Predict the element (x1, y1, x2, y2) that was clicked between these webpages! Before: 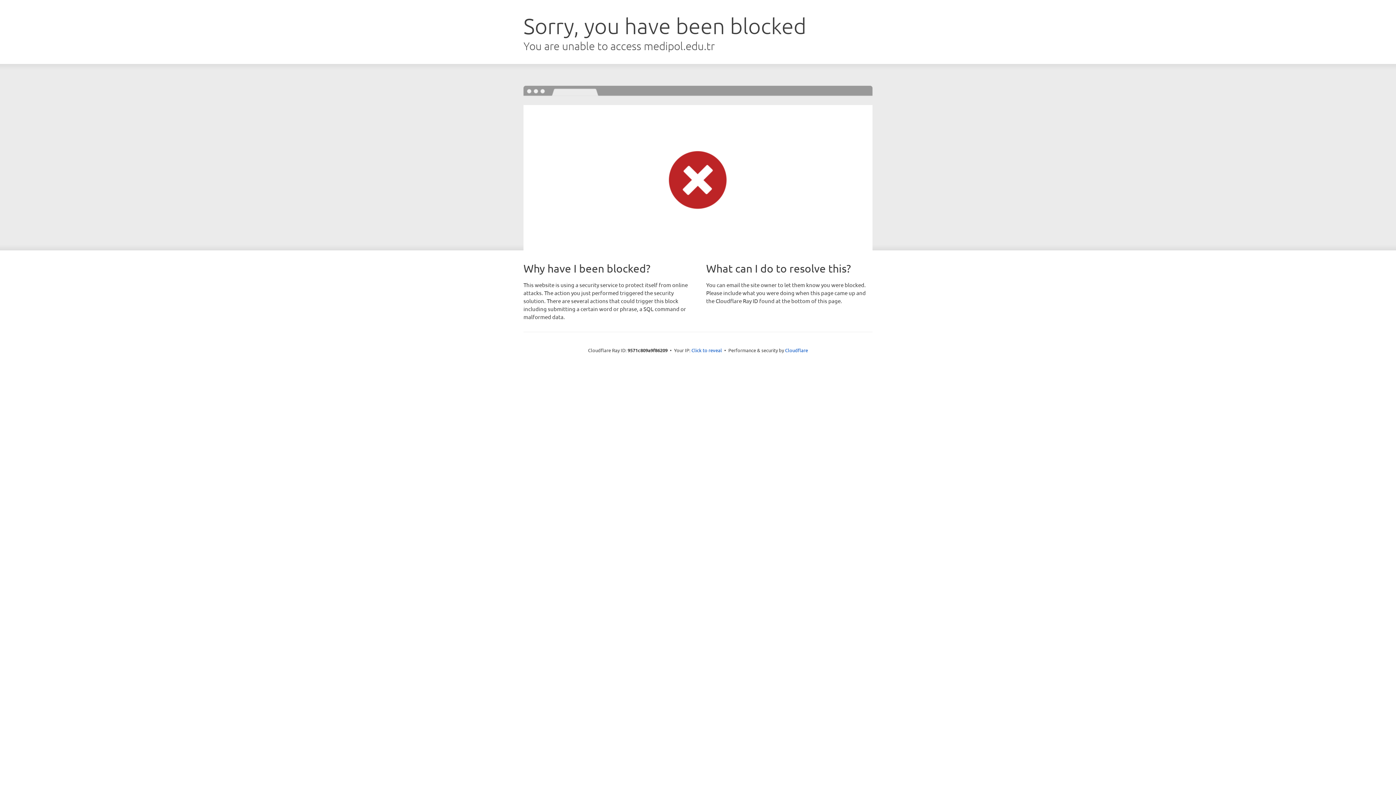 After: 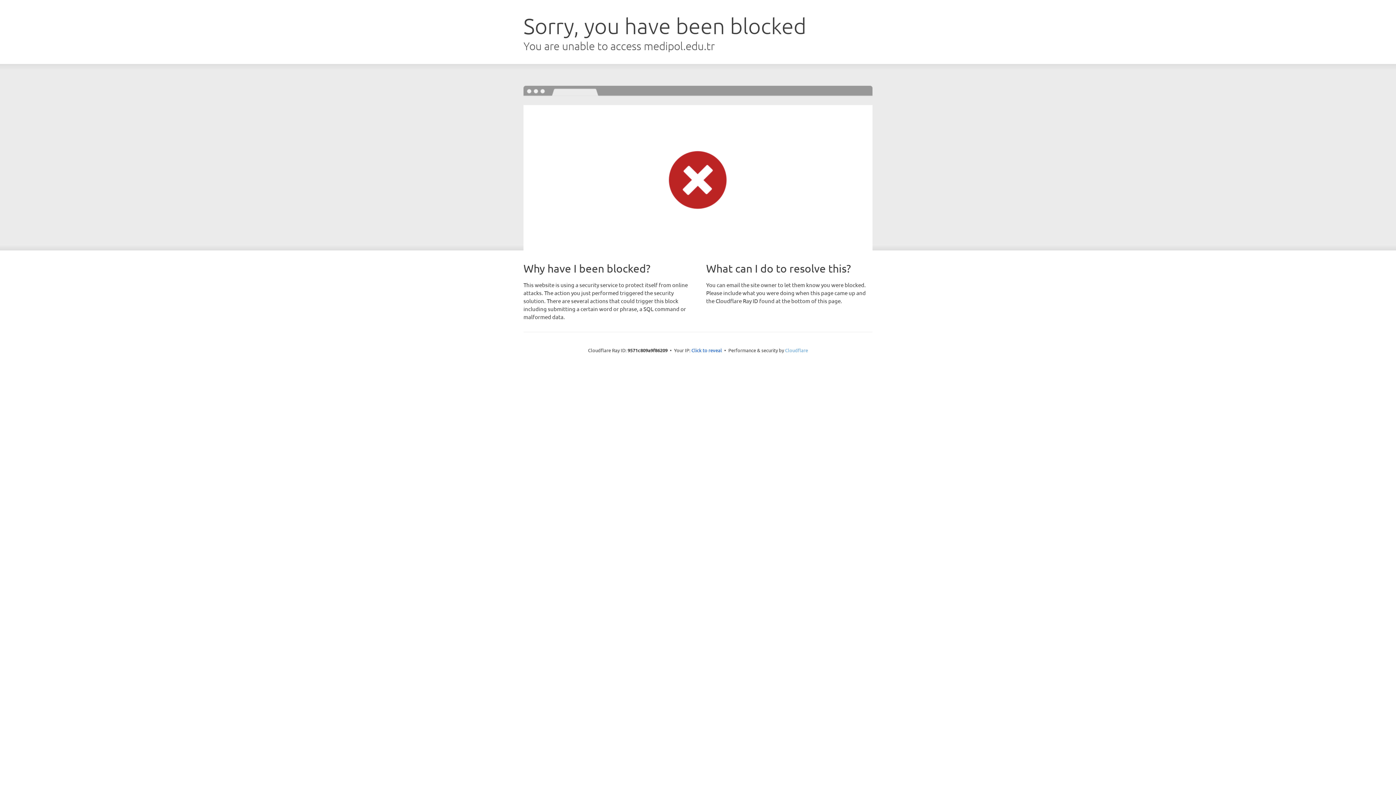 Action: label: Cloudflare bbox: (785, 347, 808, 353)